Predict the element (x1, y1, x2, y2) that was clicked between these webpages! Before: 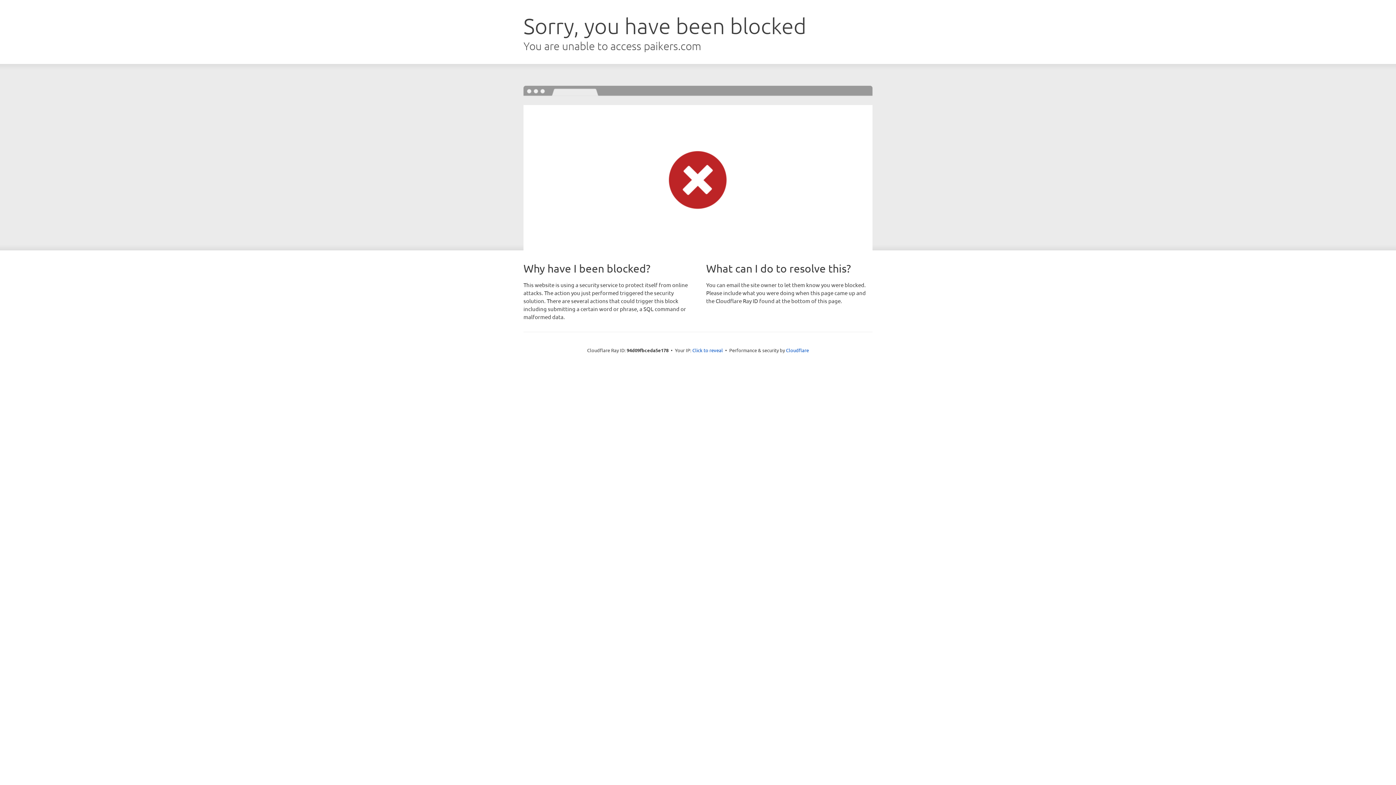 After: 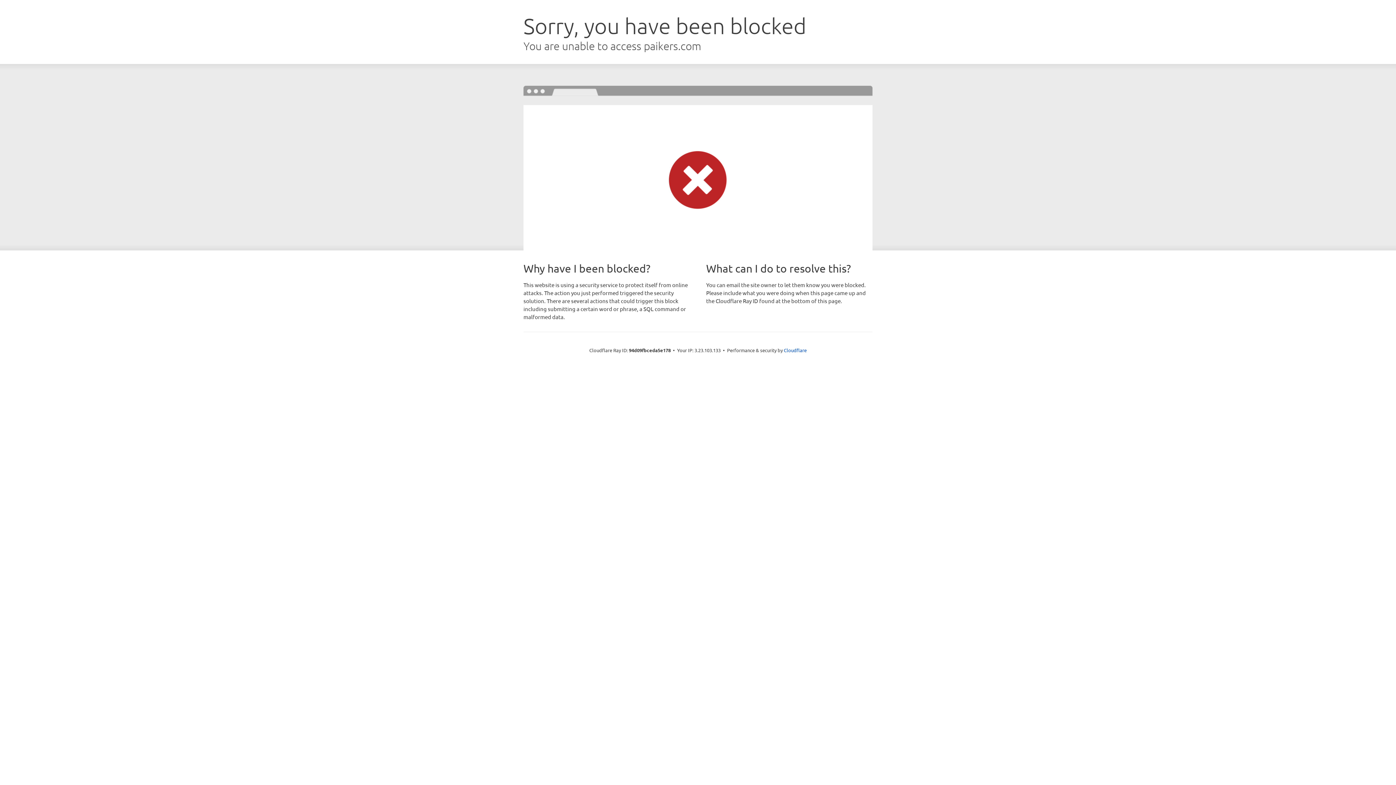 Action: bbox: (692, 346, 723, 353) label: Click to reveal